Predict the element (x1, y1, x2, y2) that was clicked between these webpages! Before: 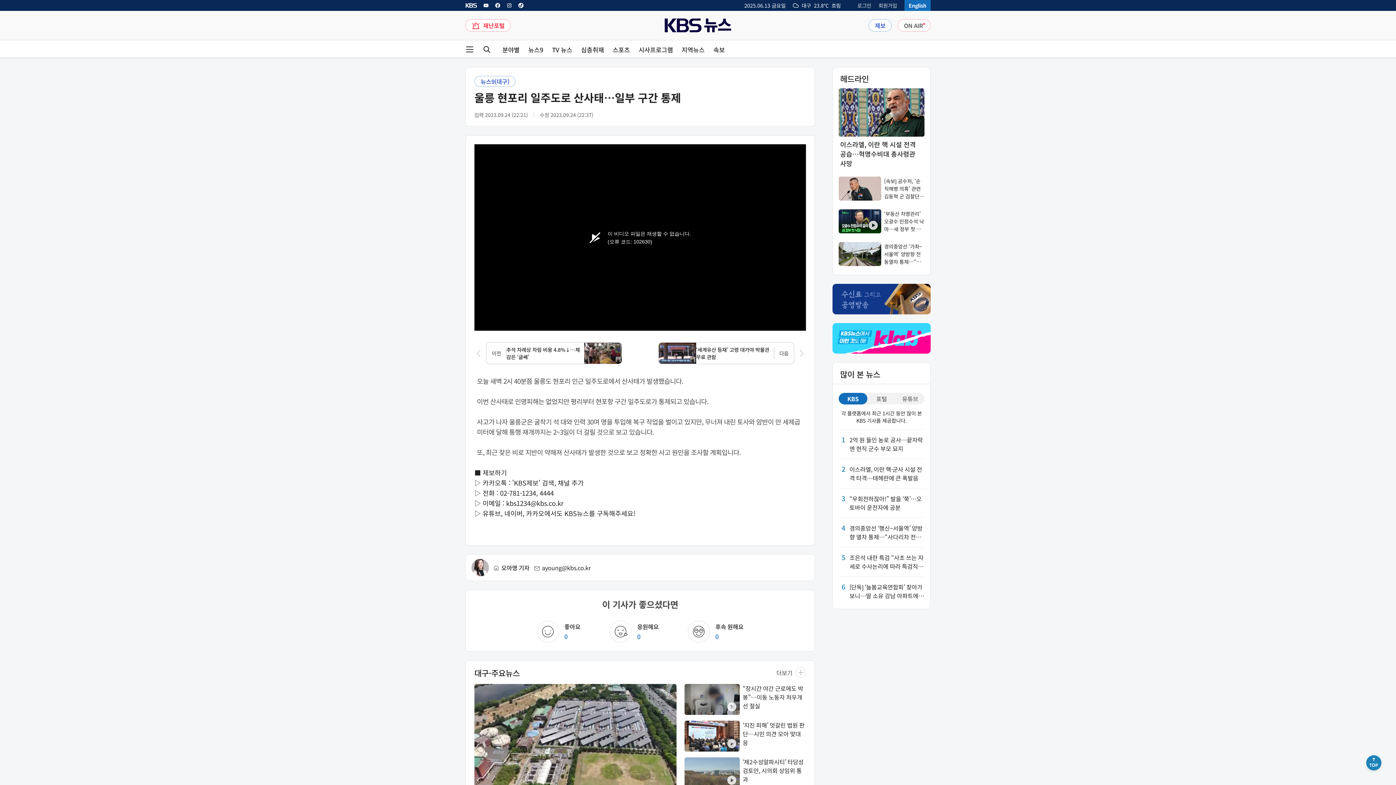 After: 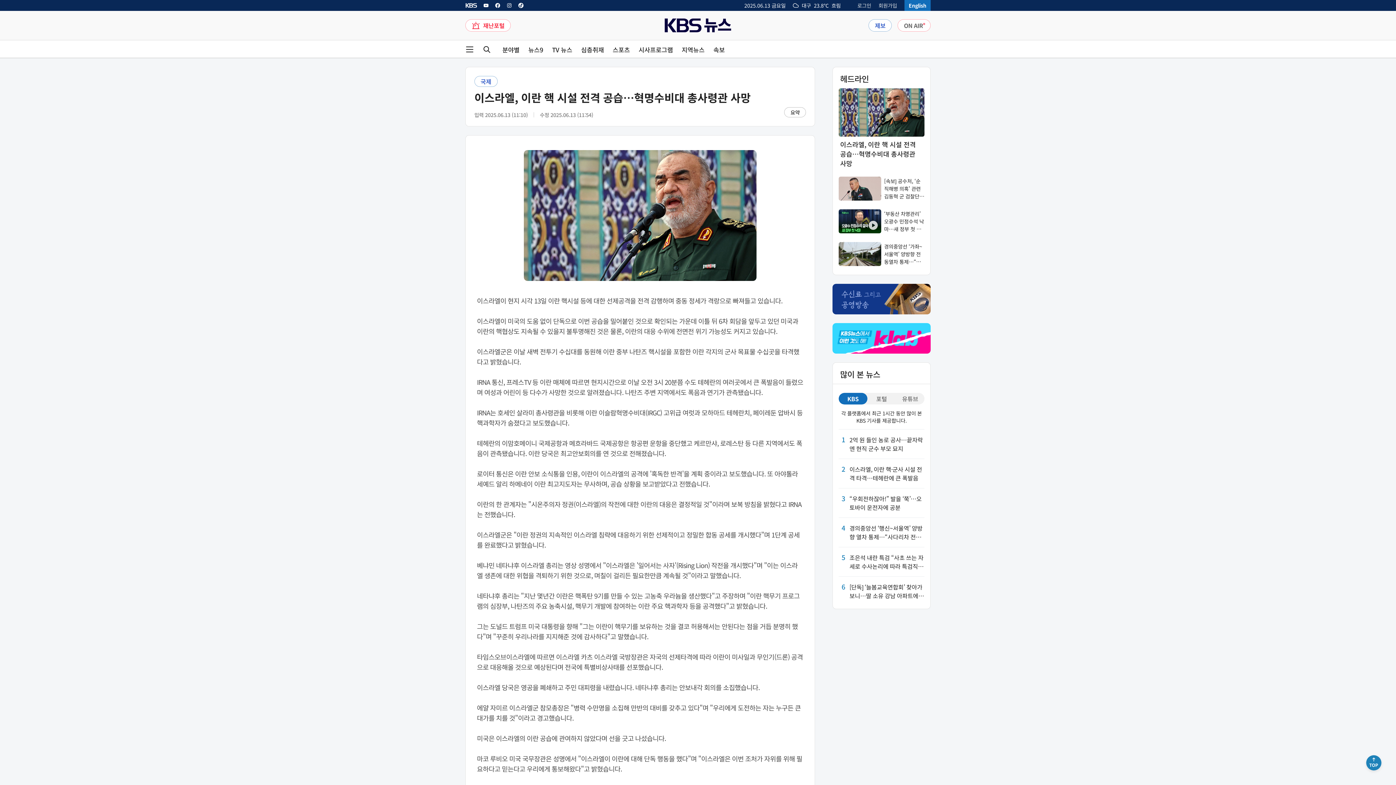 Action: label: 이스라엘, 이란 핵 시설 전격 공습…혁명수비대 총사령관 사망 bbox: (838, 88, 924, 168)